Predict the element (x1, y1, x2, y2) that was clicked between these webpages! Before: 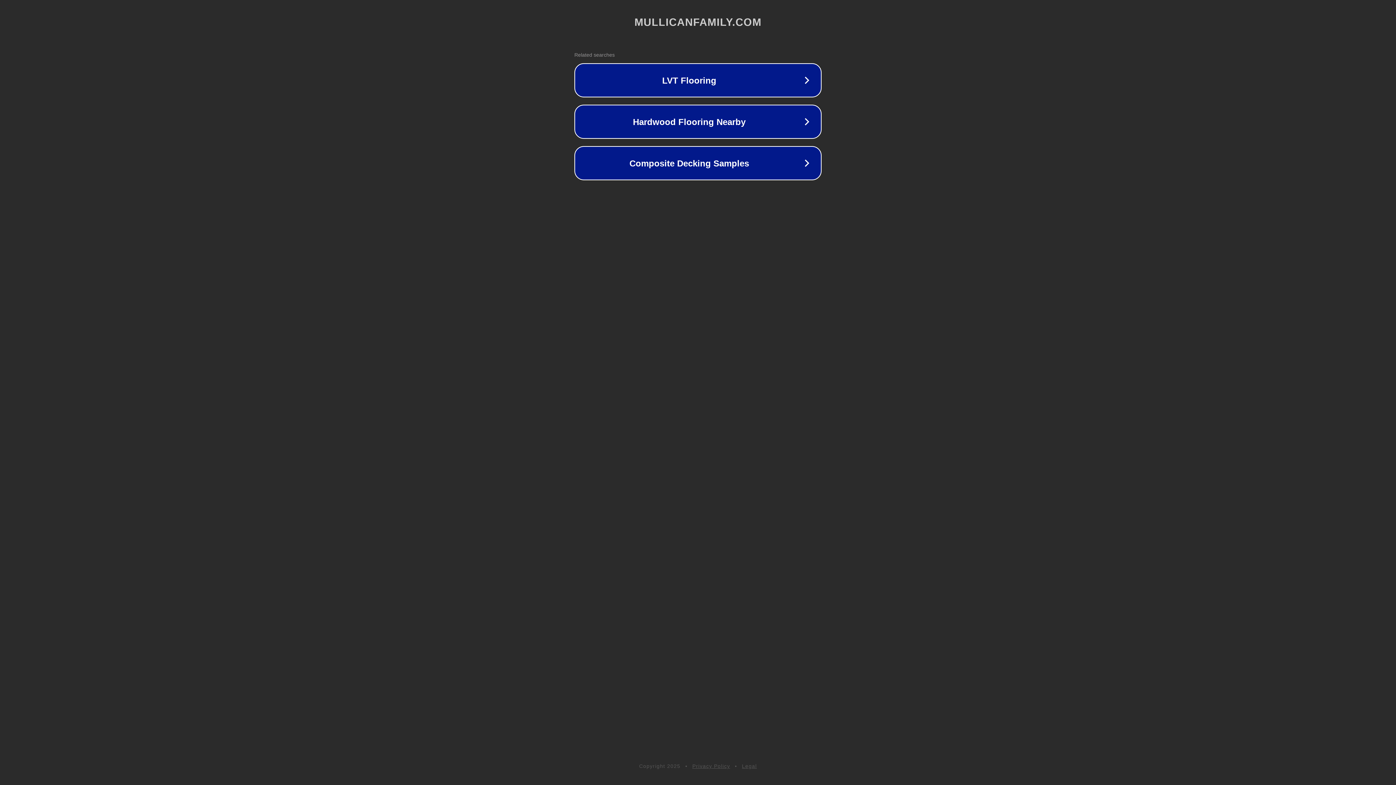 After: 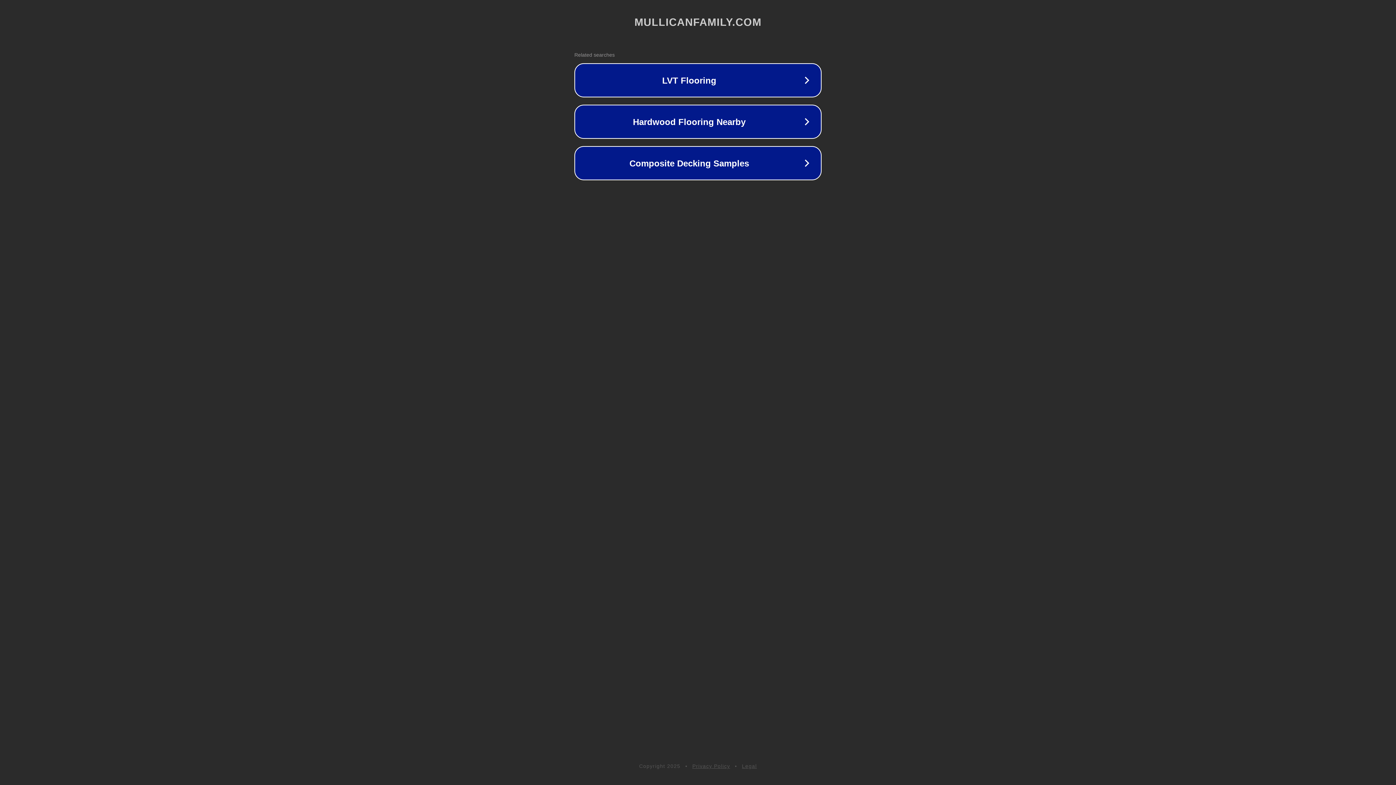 Action: label: Privacy Policy bbox: (692, 763, 730, 769)